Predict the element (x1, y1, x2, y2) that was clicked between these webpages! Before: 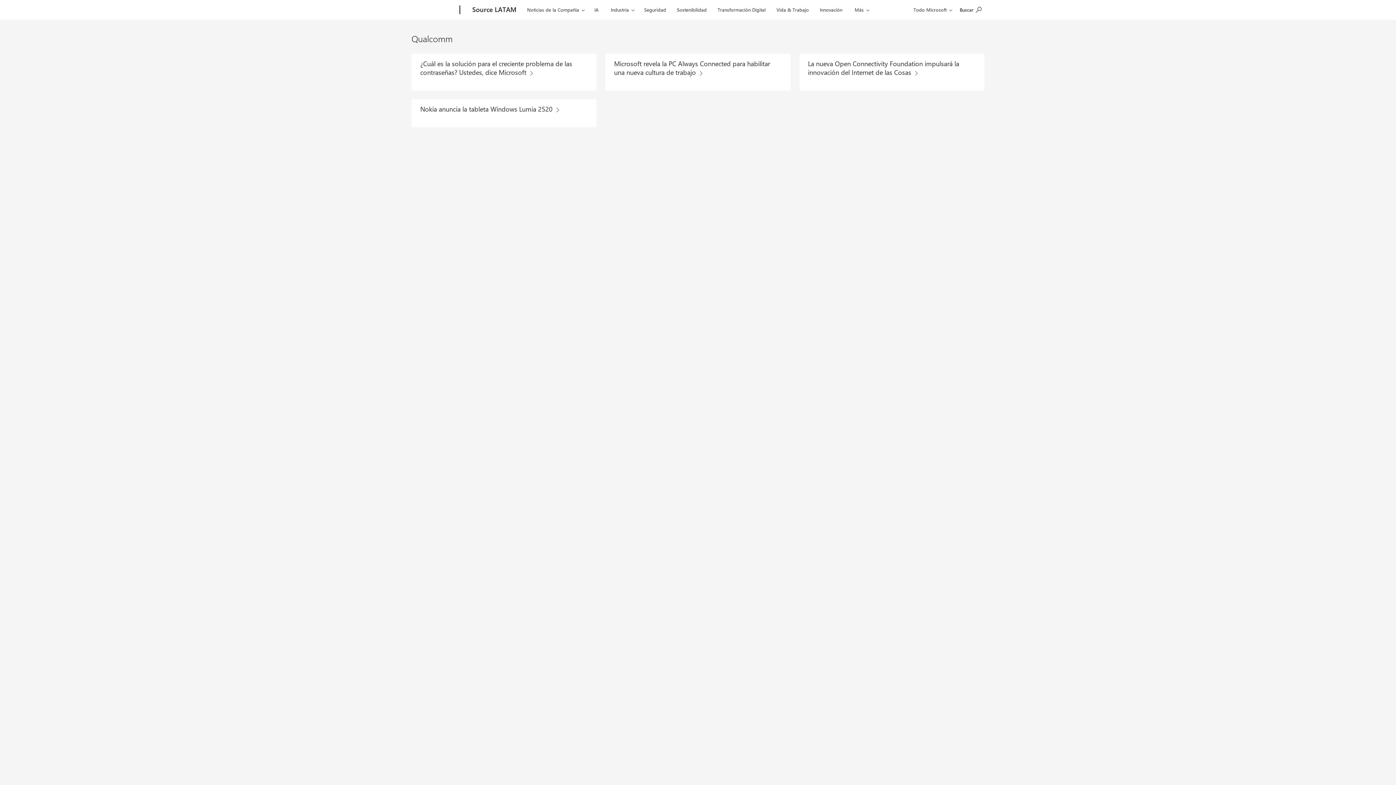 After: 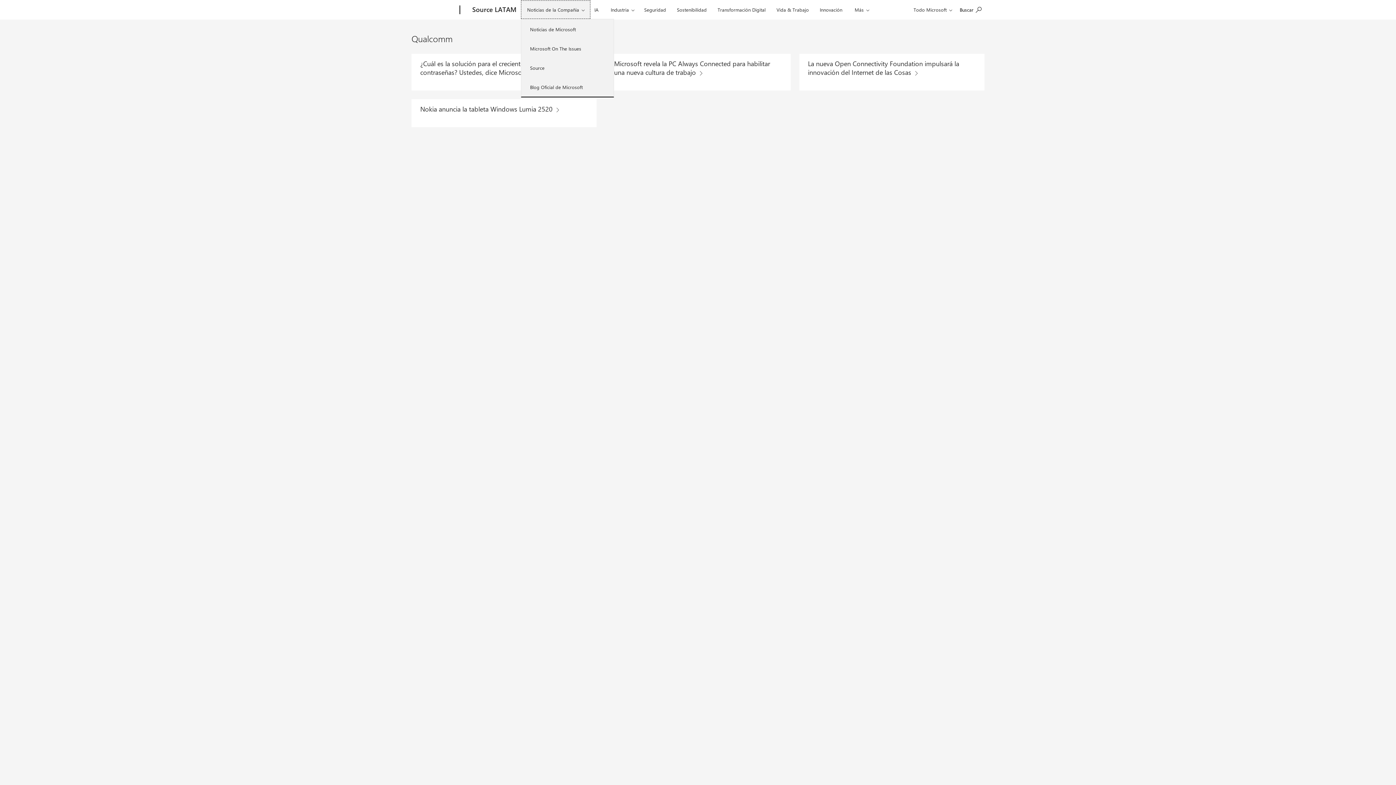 Action: label: Noticias de la Compañia bbox: (521, 0, 590, 18)